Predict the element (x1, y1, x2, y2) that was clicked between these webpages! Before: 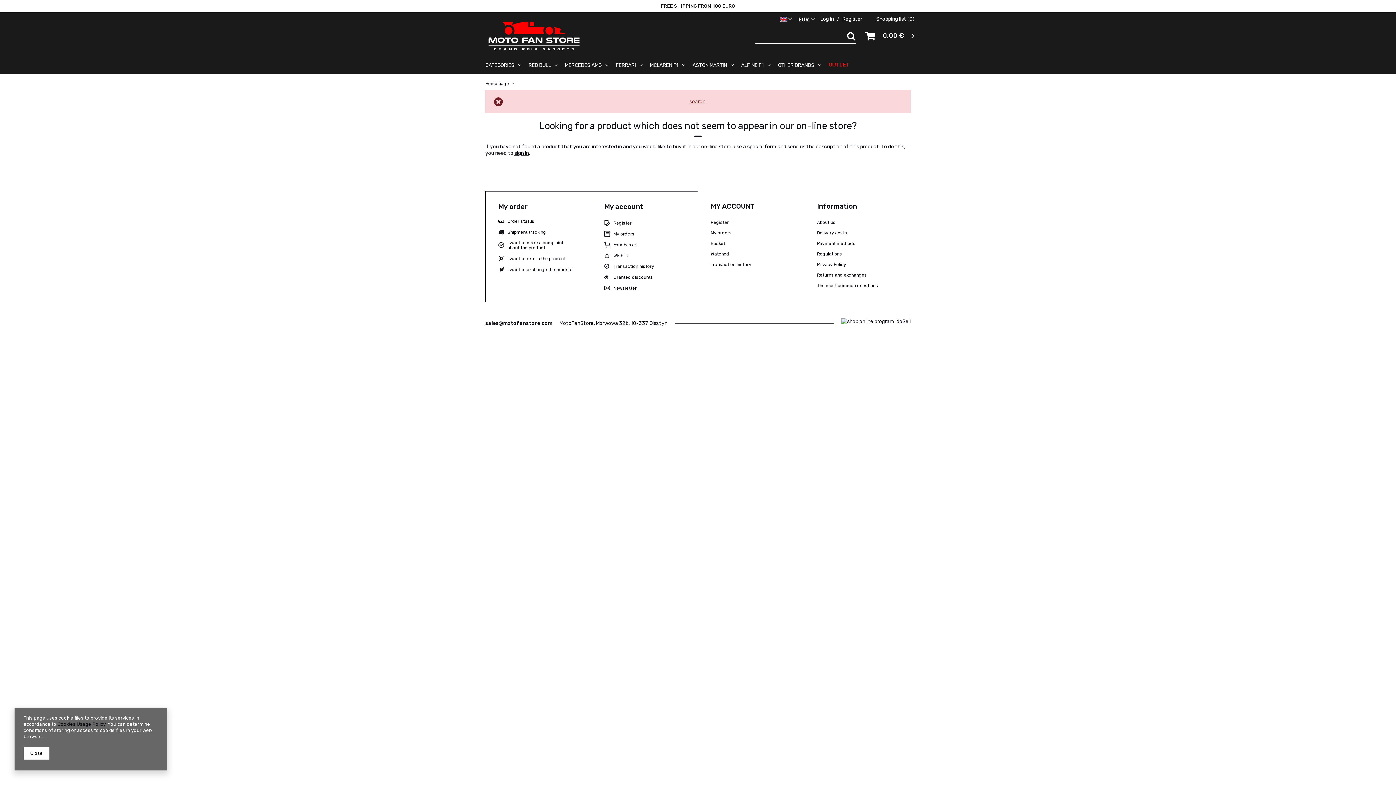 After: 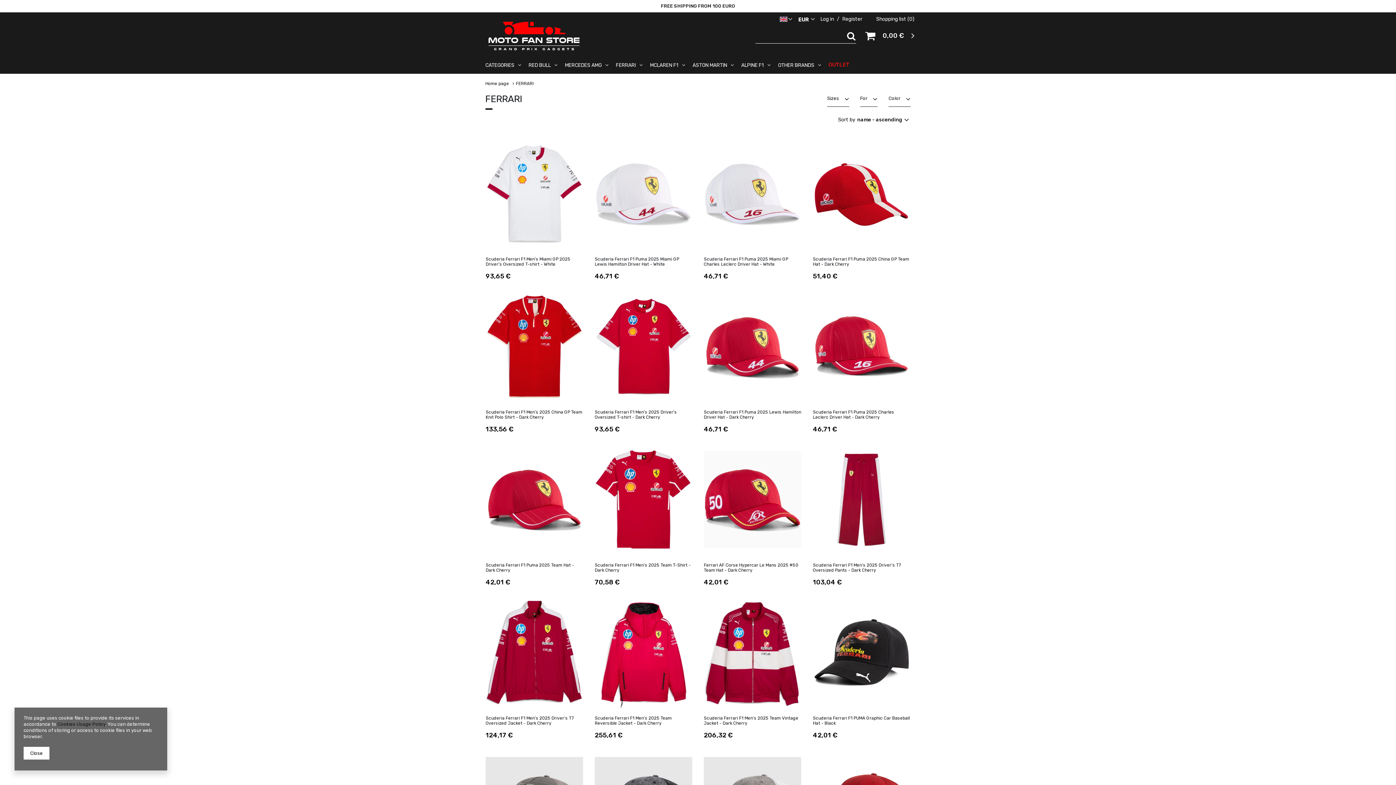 Action: label: FERRARI bbox: (612, 59, 646, 70)